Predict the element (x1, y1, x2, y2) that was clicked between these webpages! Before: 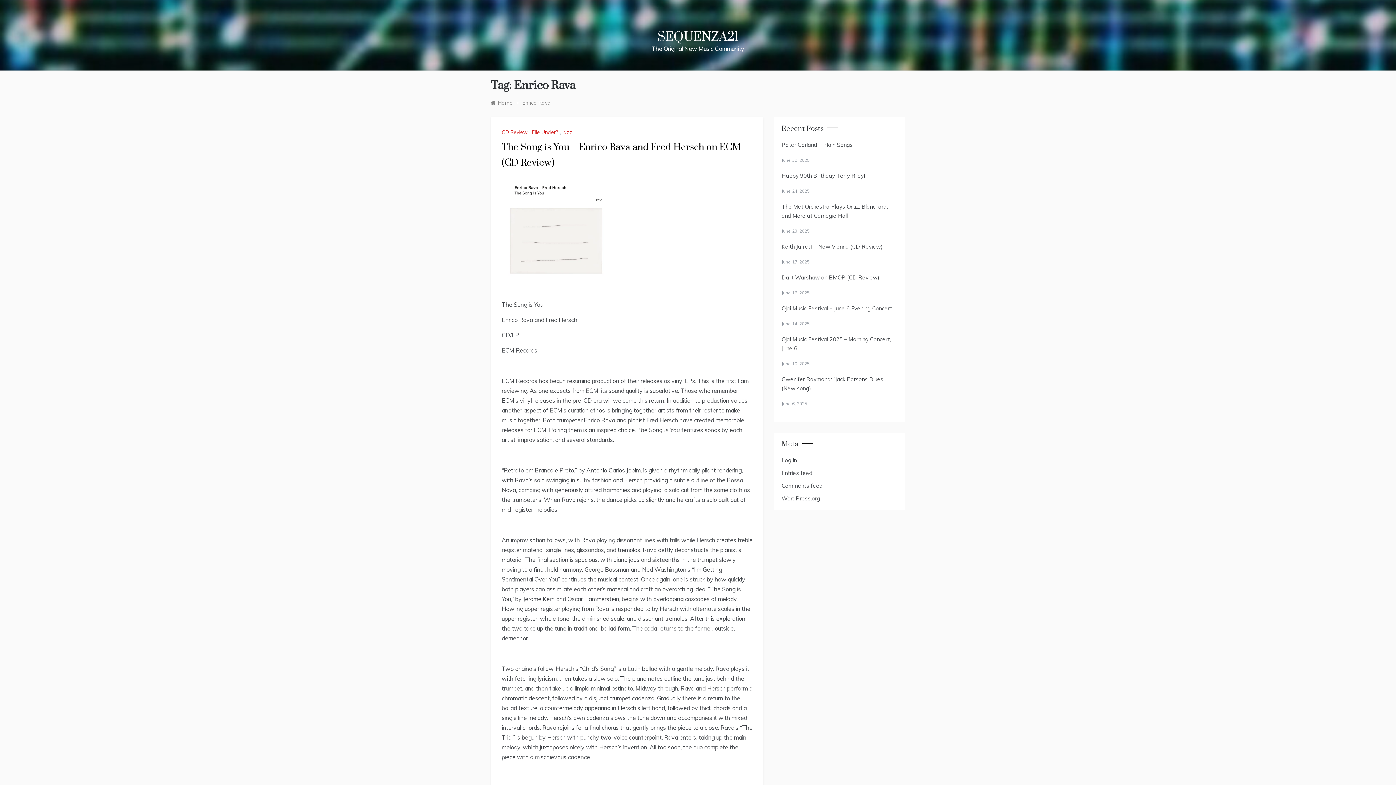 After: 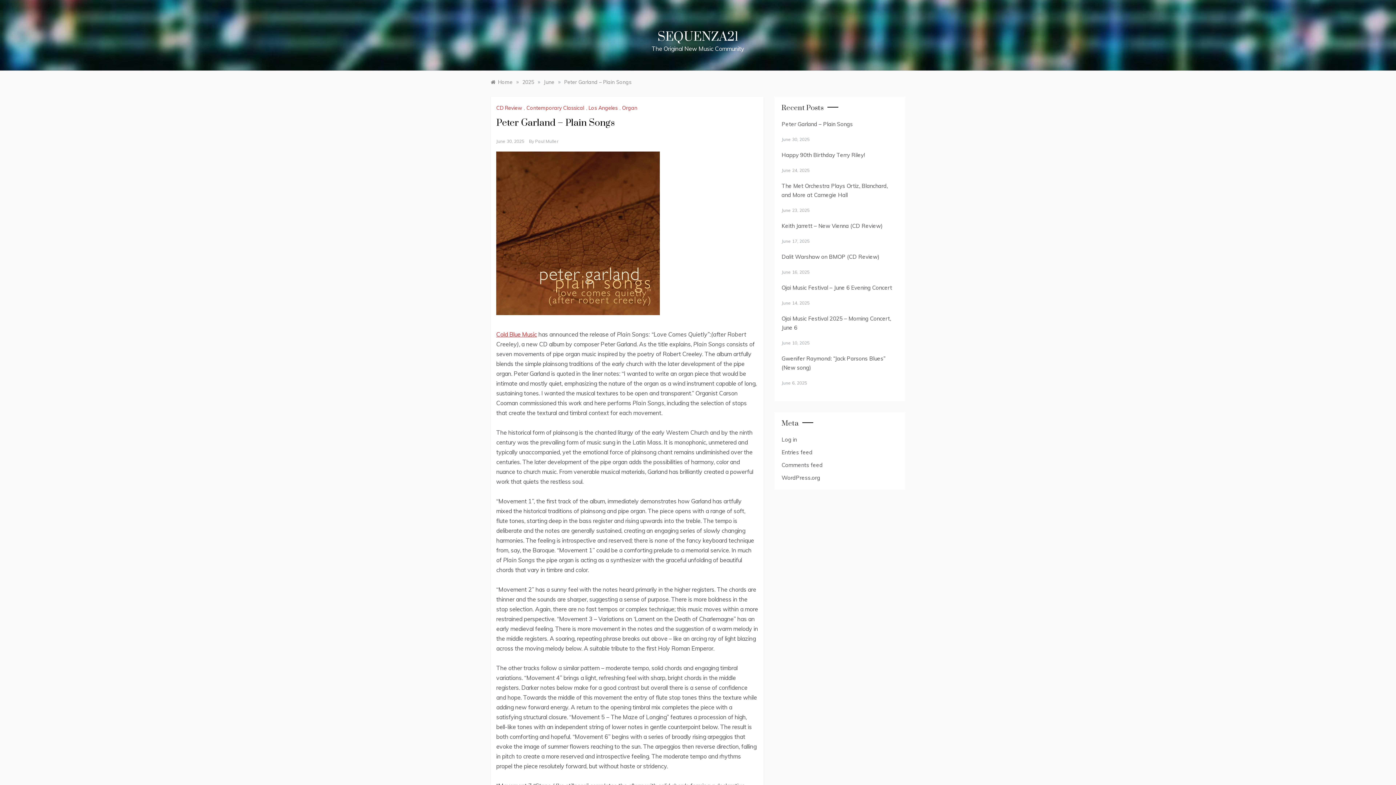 Action: bbox: (781, 141, 853, 148) label: Peter Garland – Plain Songs